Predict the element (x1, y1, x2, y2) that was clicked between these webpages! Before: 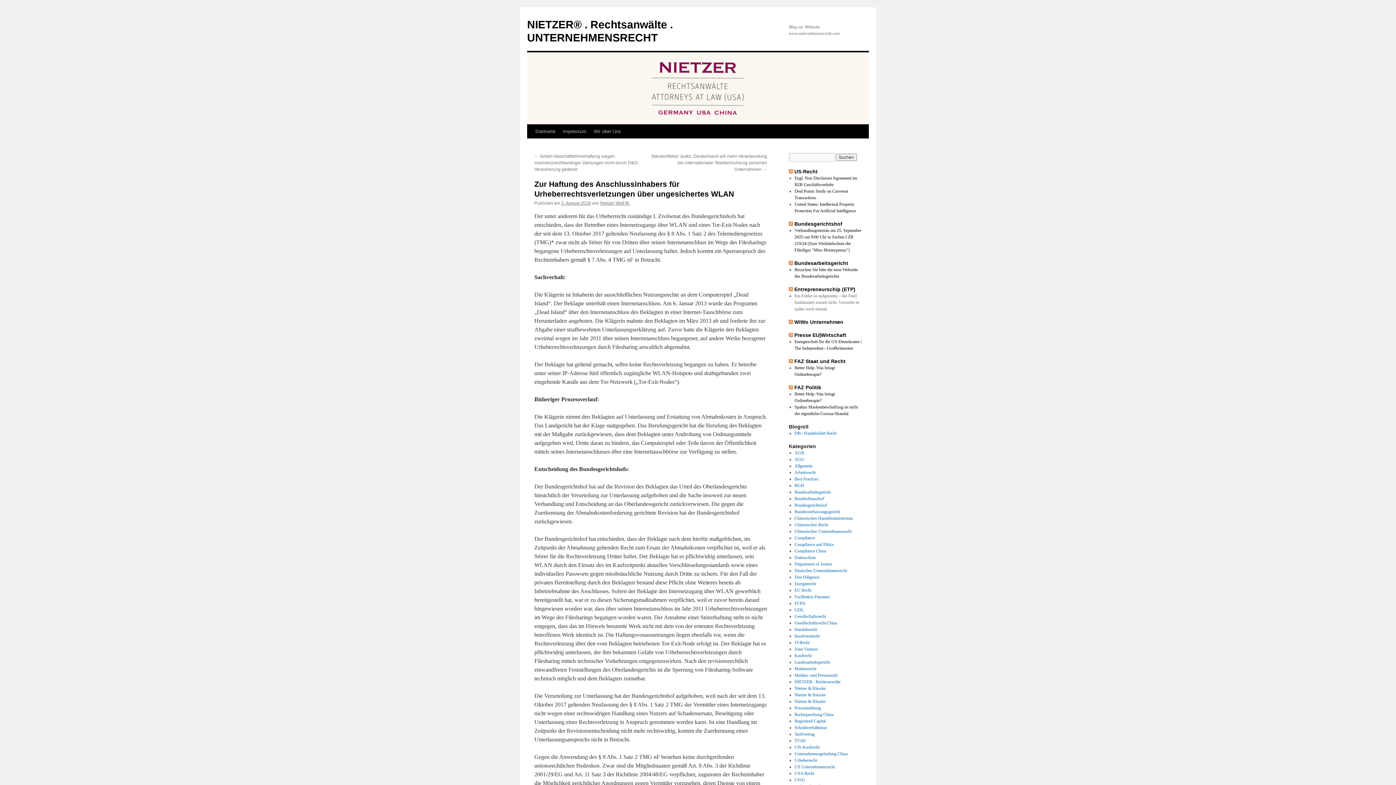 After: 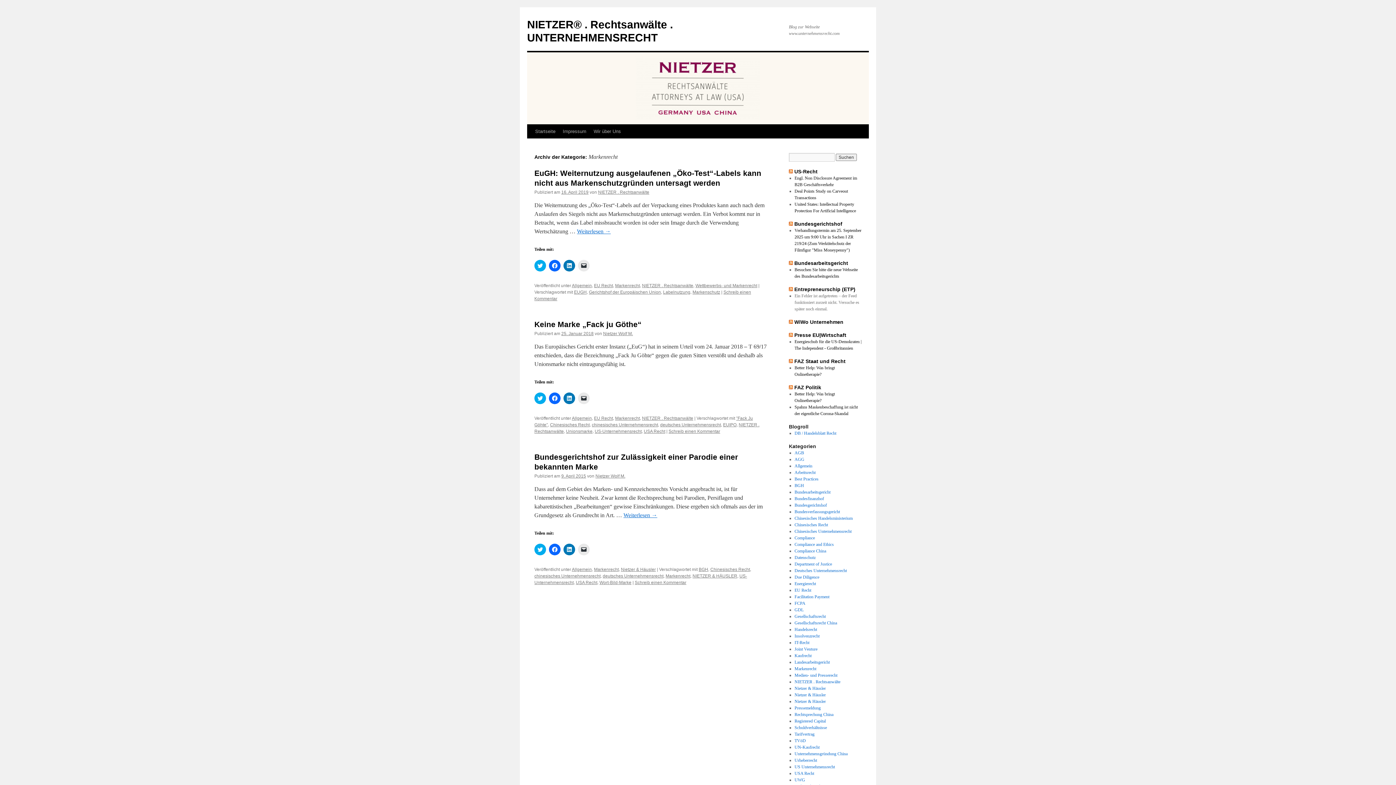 Action: bbox: (794, 666, 816, 671) label: Markenrecht